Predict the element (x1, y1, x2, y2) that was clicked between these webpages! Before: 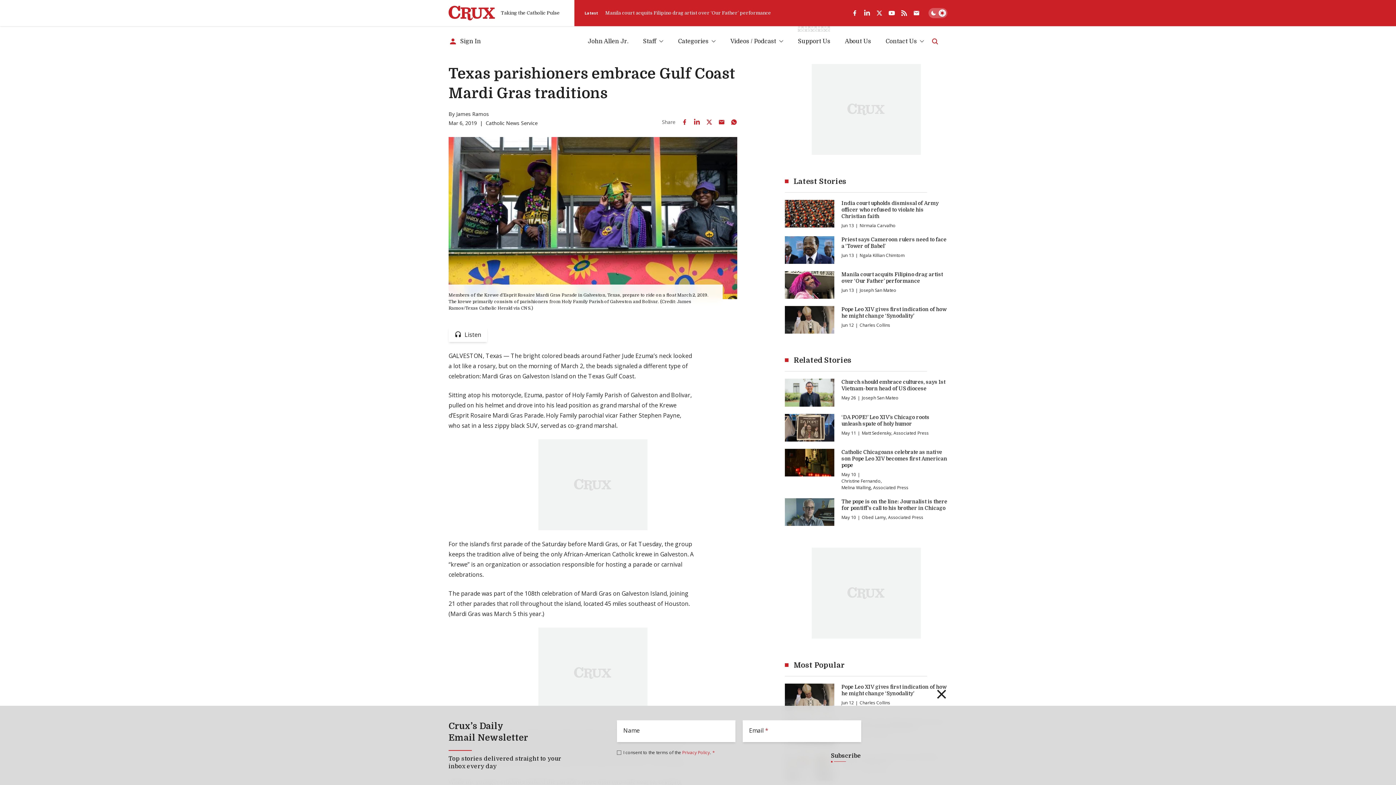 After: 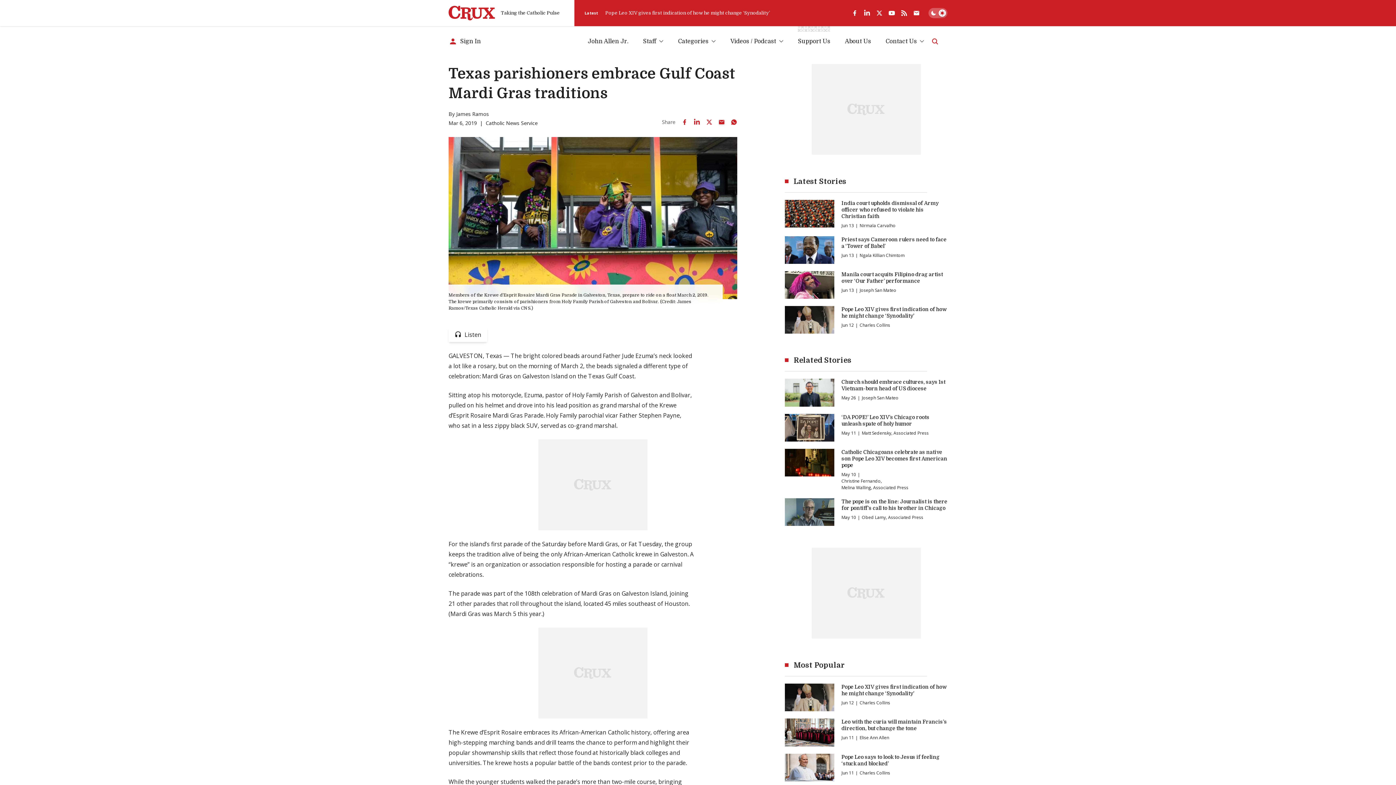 Action: bbox: (715, 115, 727, 128) label: Share by Email